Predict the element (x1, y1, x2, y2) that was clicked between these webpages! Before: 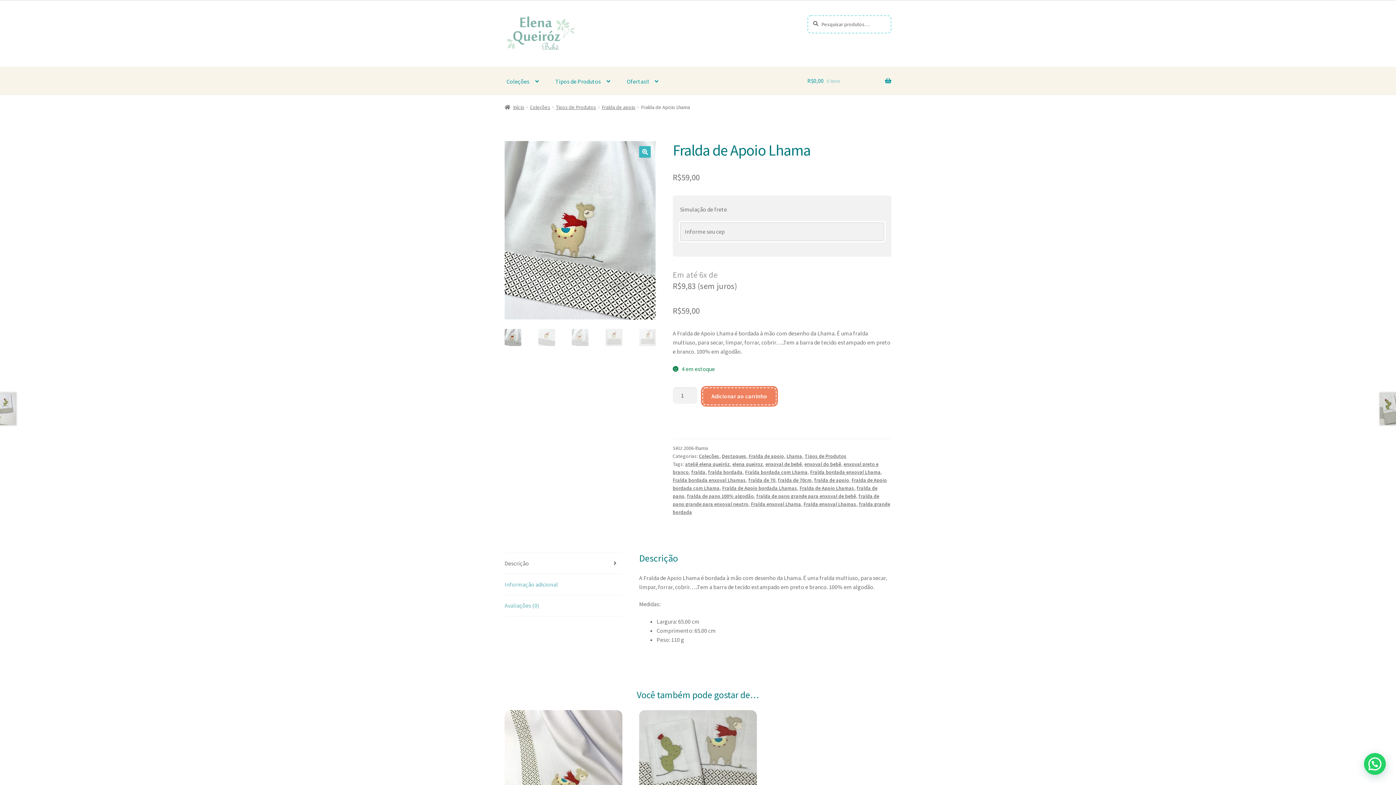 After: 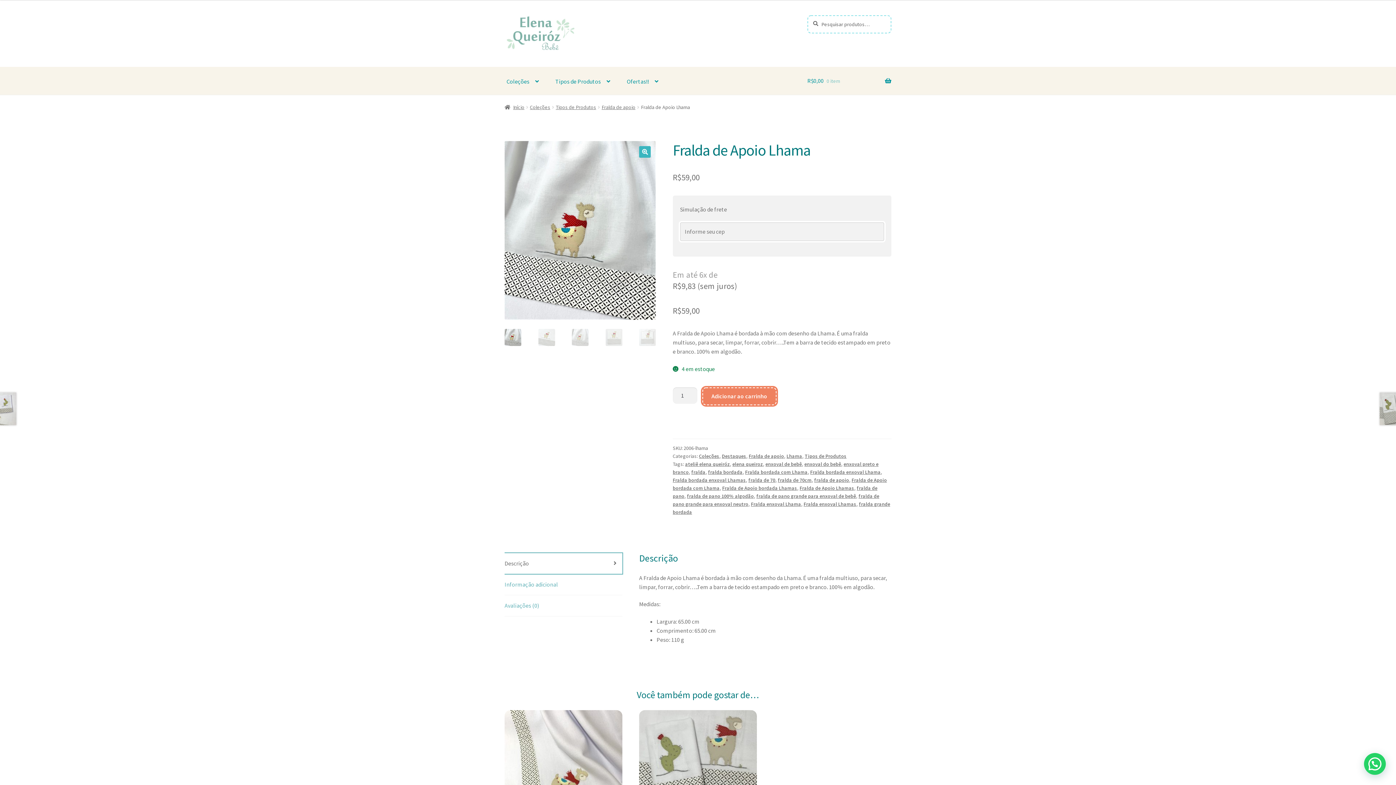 Action: label: Descrição bbox: (504, 553, 622, 574)